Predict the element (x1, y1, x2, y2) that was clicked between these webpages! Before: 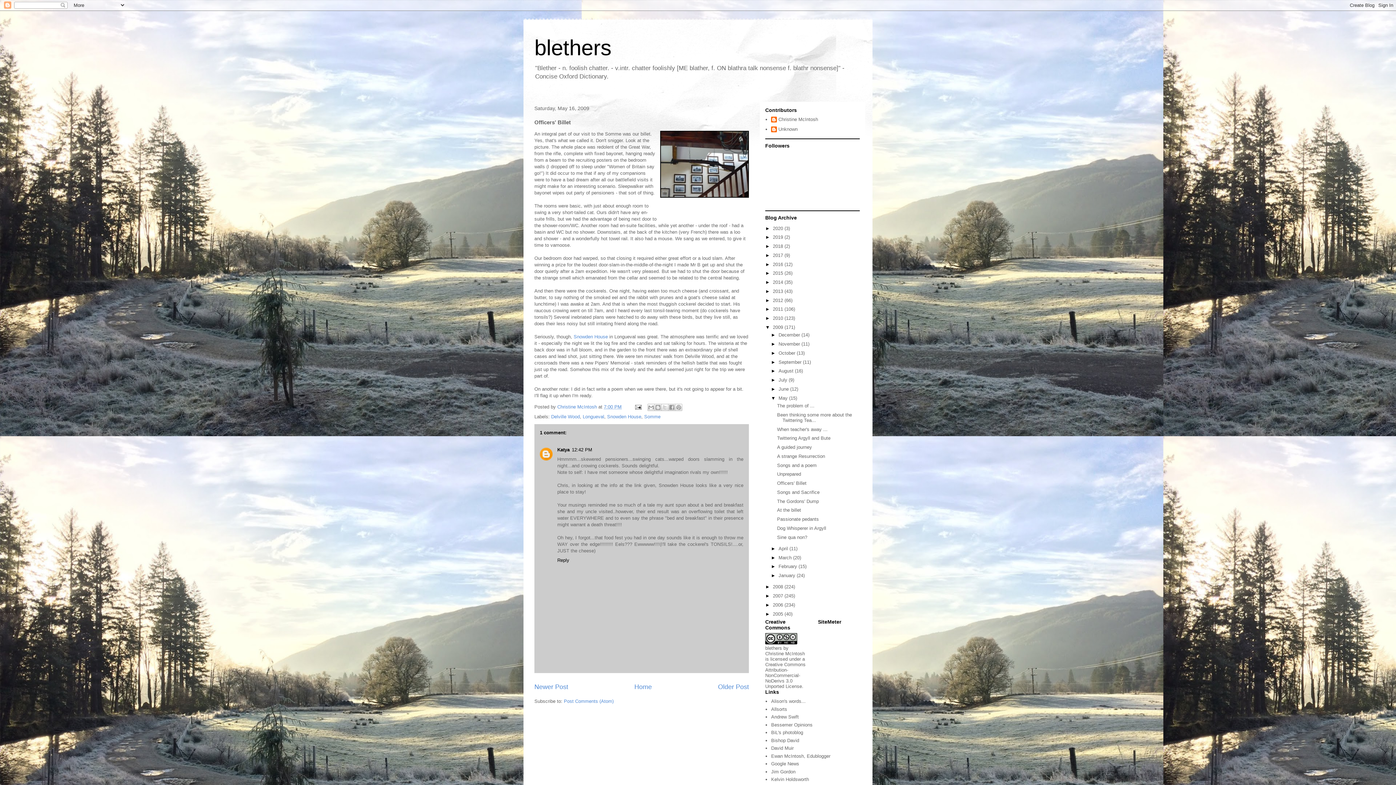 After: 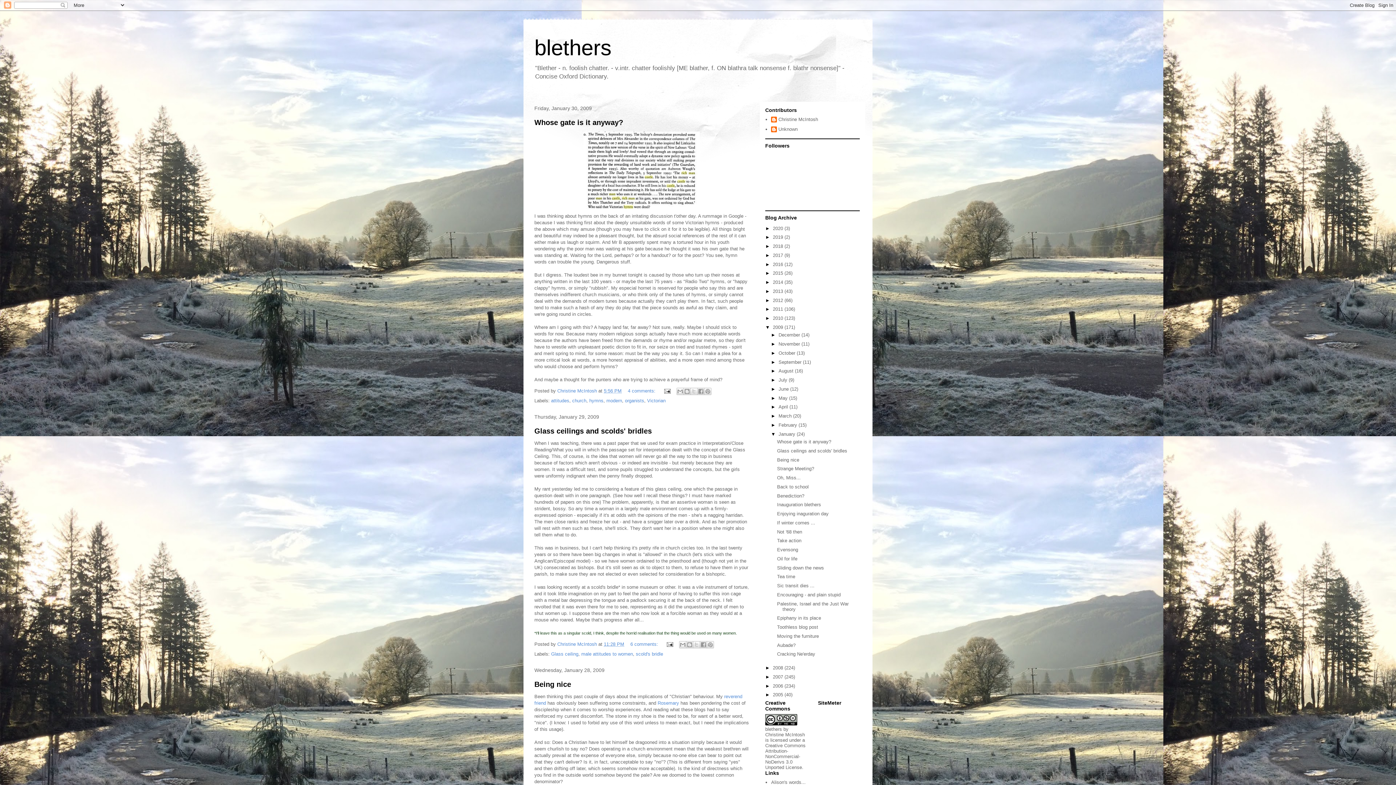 Action: bbox: (778, 573, 796, 578) label: January 